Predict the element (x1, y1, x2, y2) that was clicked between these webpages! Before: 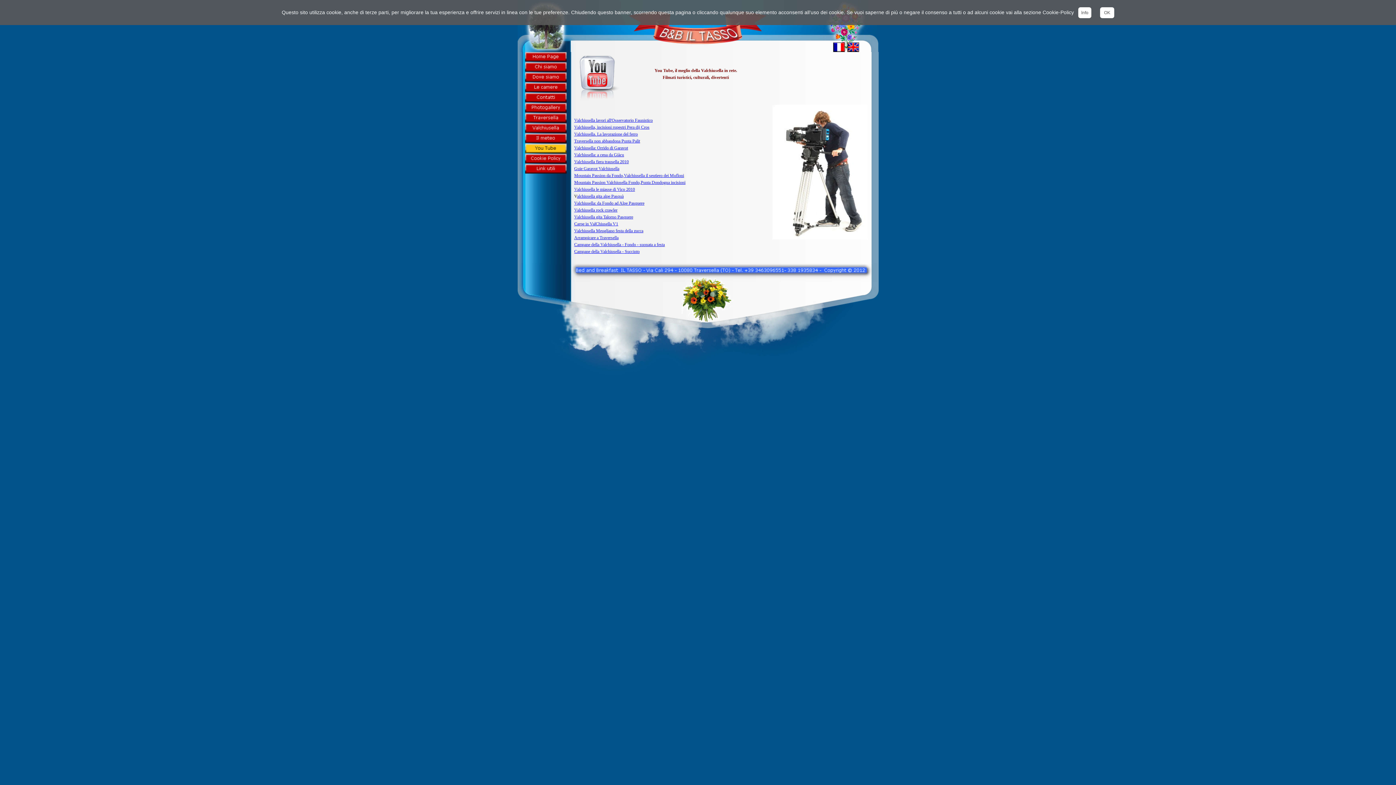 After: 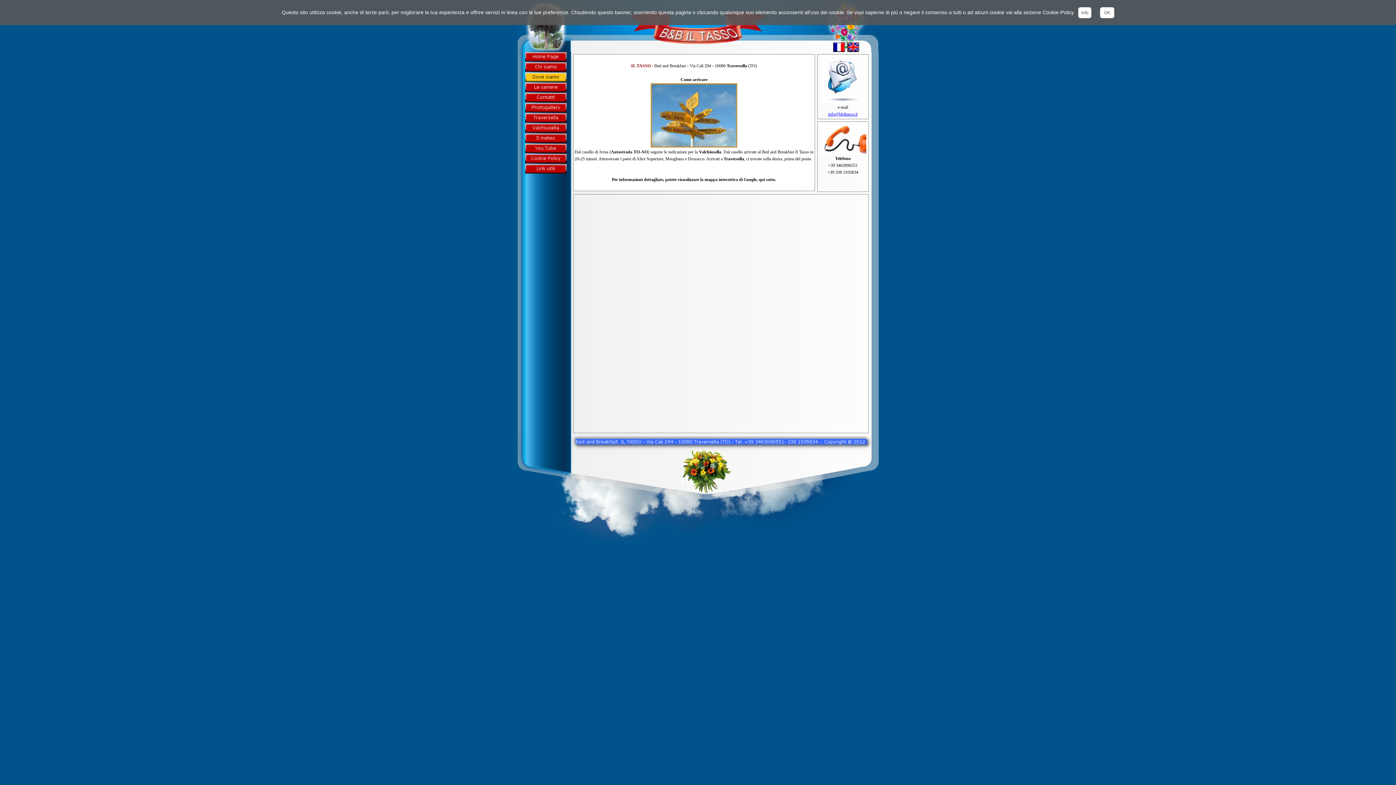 Action: bbox: (524, 72, 566, 82)